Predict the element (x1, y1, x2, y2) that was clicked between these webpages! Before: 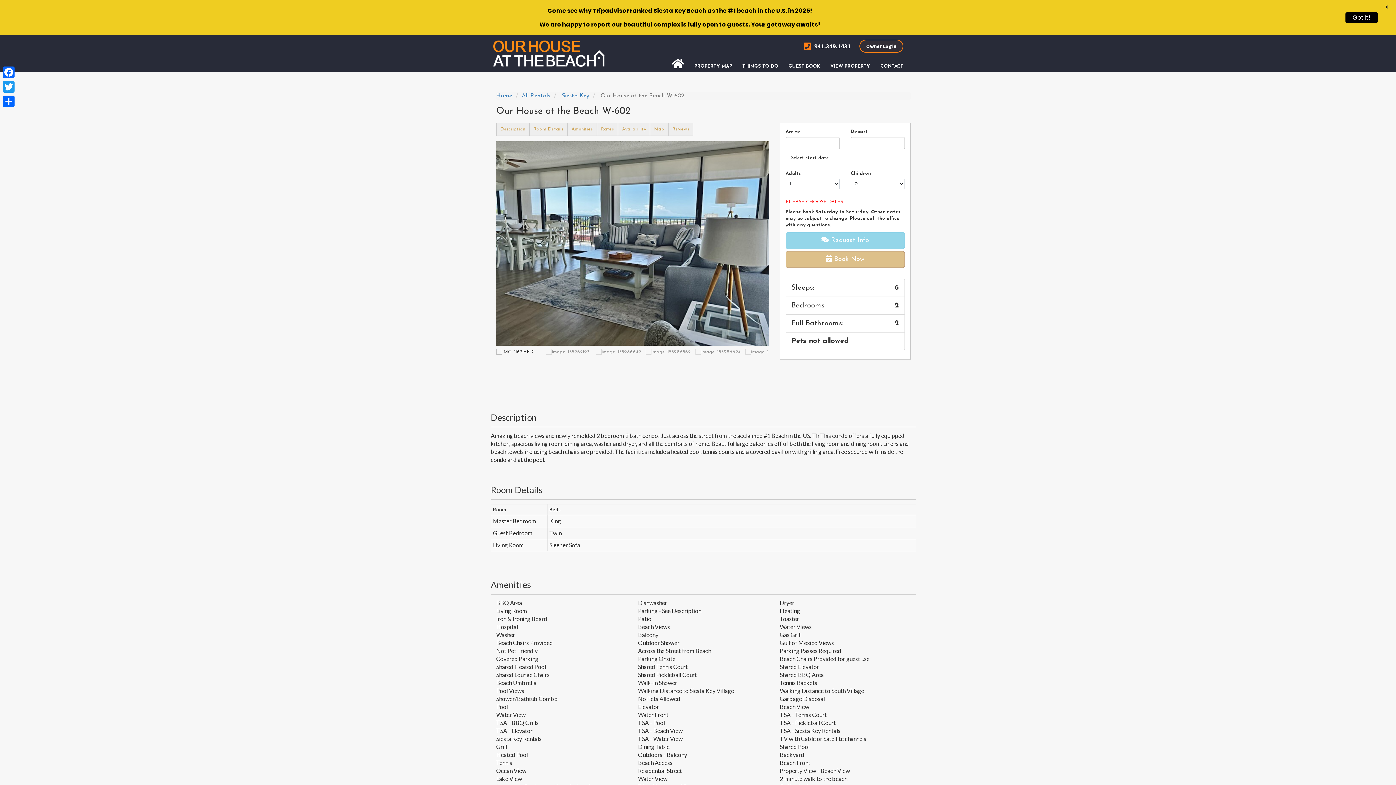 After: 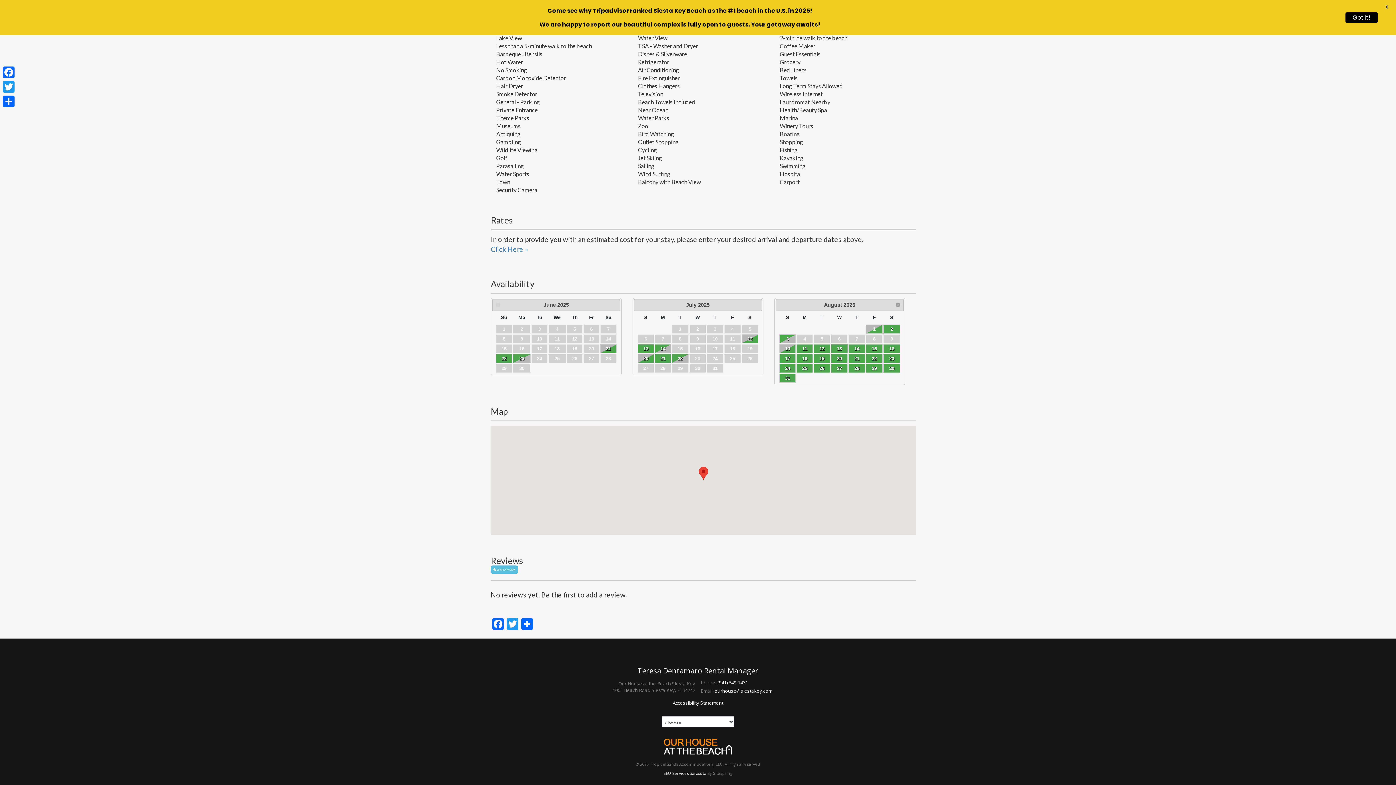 Action: bbox: (618, 123, 649, 135) label: Availability